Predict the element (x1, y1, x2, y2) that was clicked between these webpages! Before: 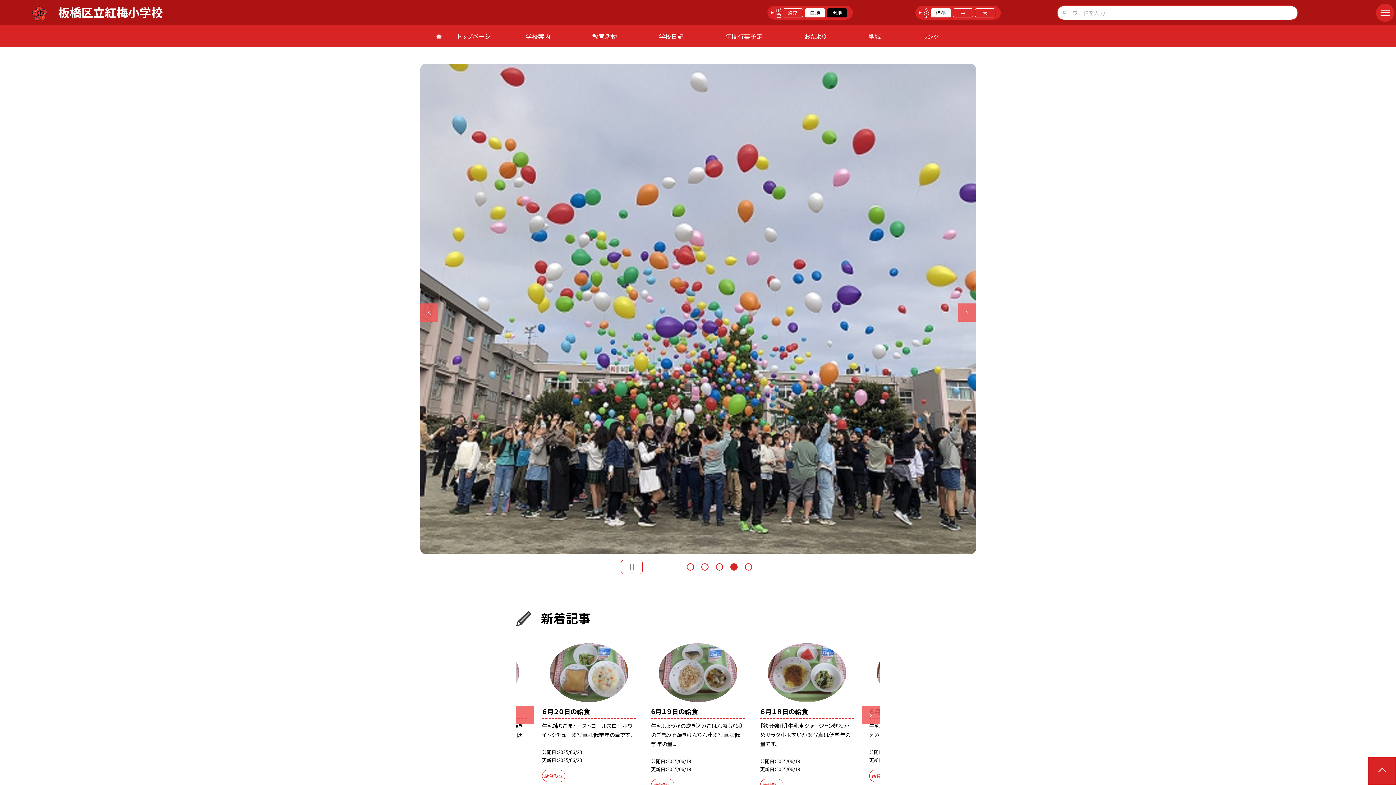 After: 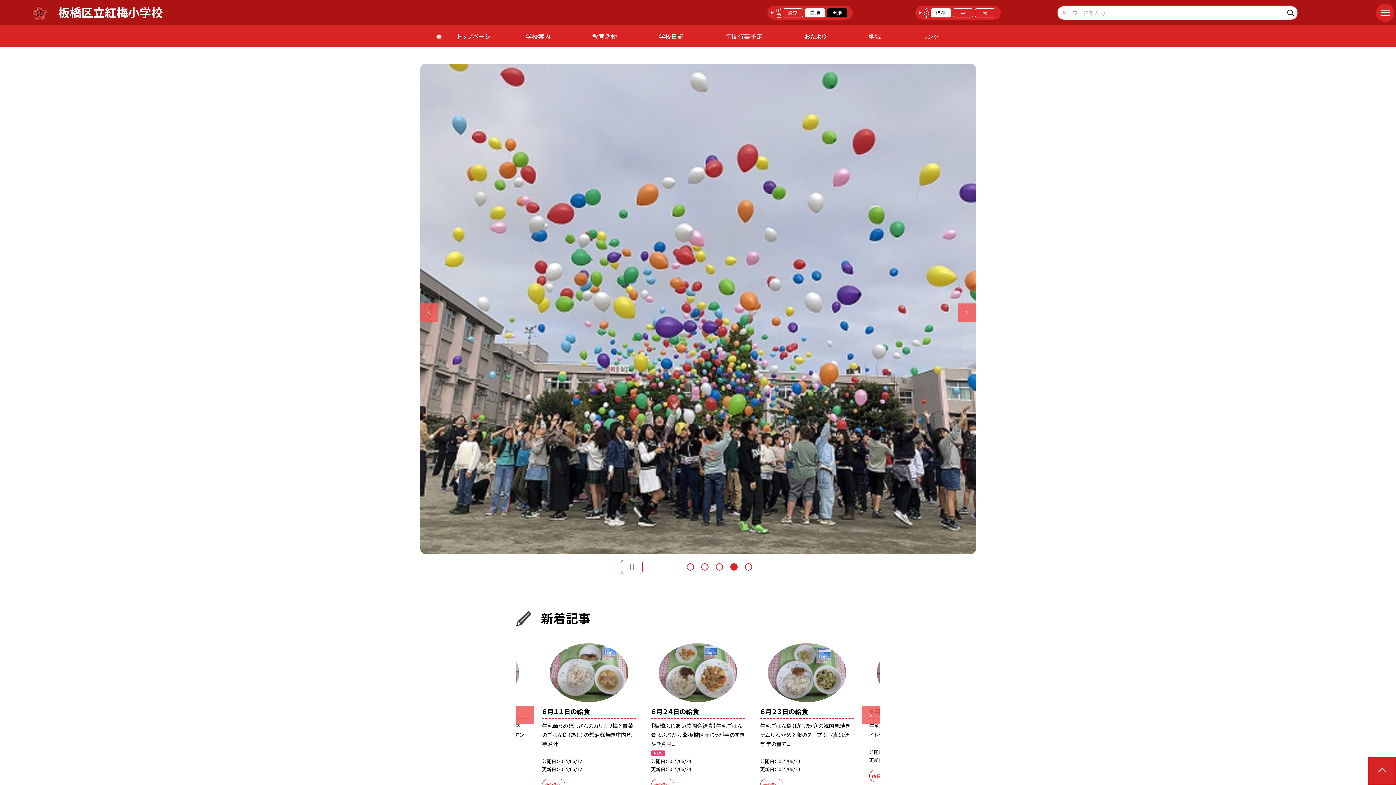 Action: bbox: (730, 563, 737, 570) label: 4